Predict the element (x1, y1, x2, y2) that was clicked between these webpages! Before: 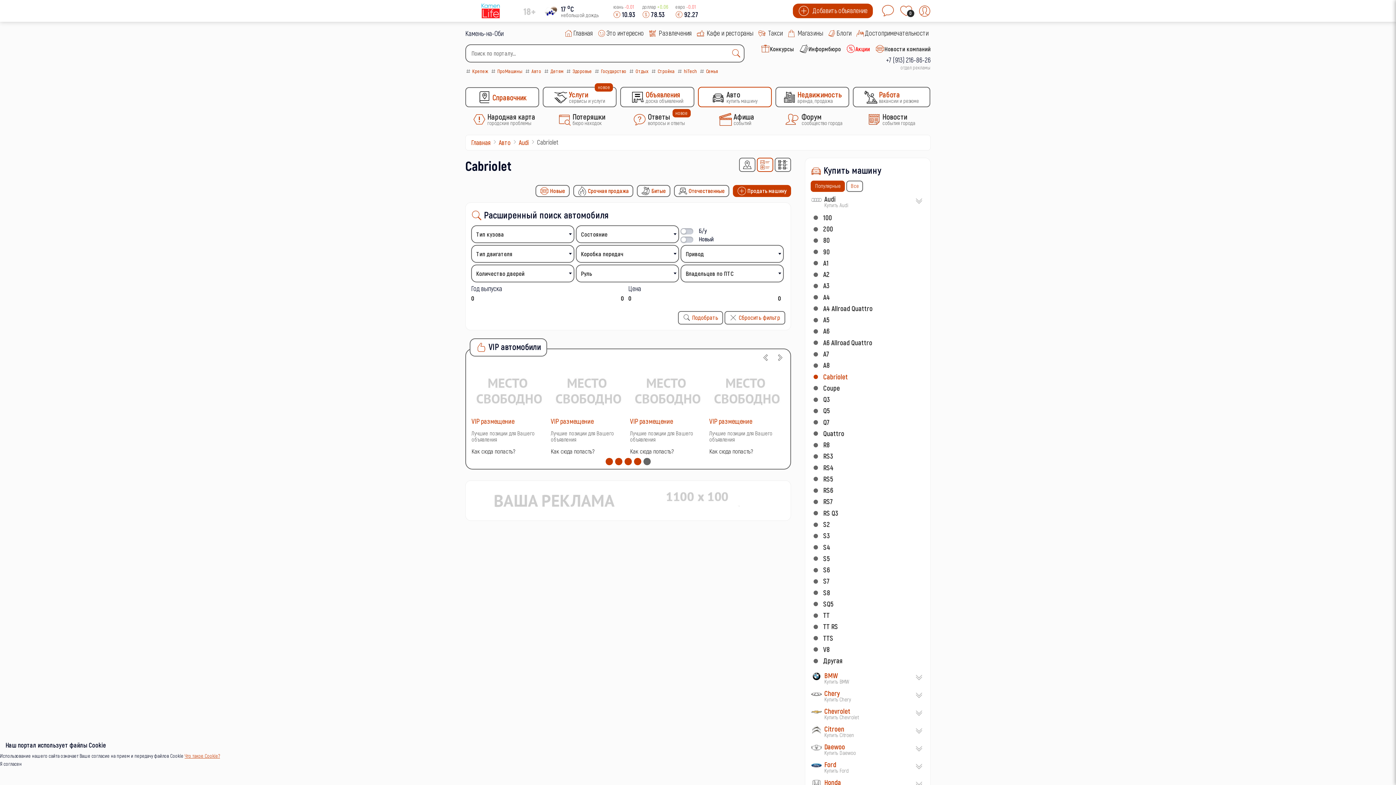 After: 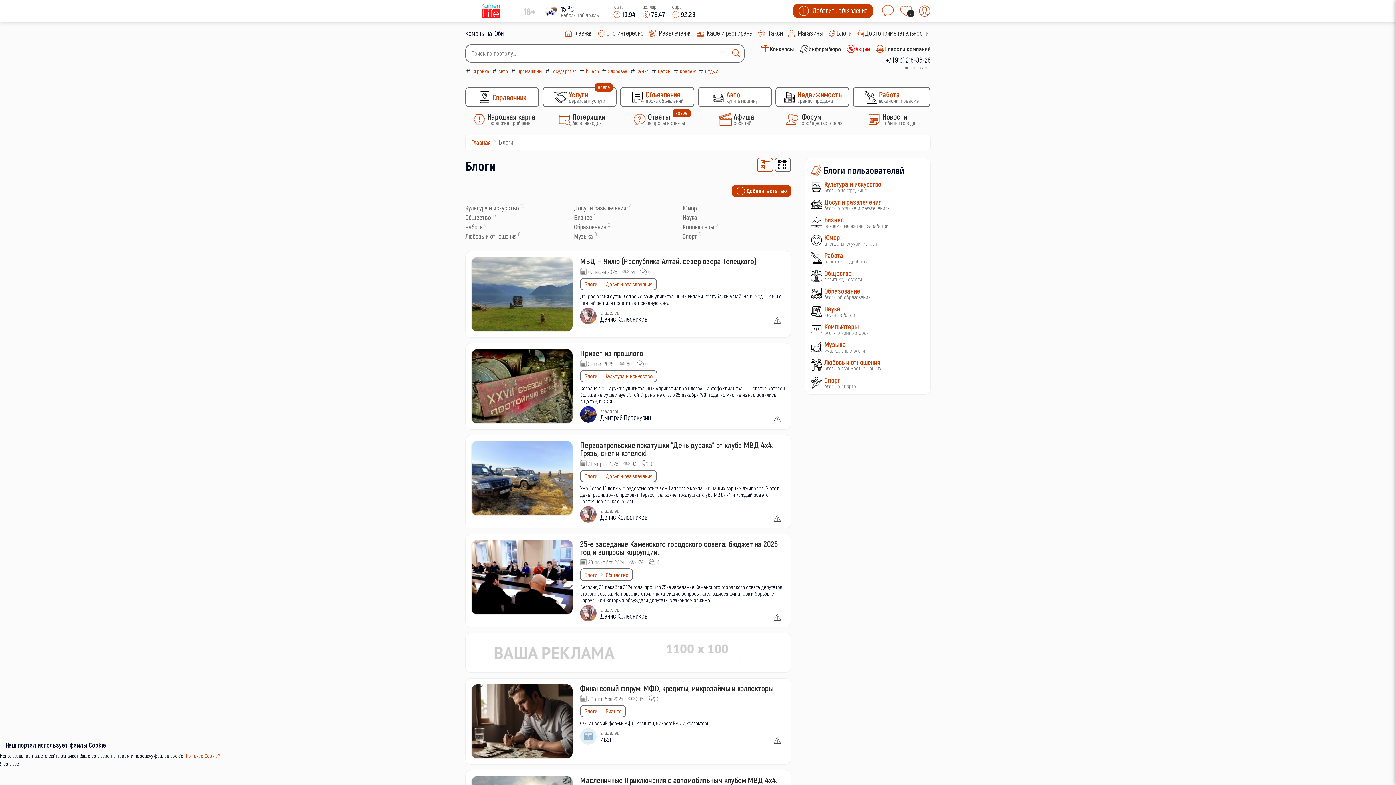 Action: label: Блоги bbox: (828, 27, 853, 37)